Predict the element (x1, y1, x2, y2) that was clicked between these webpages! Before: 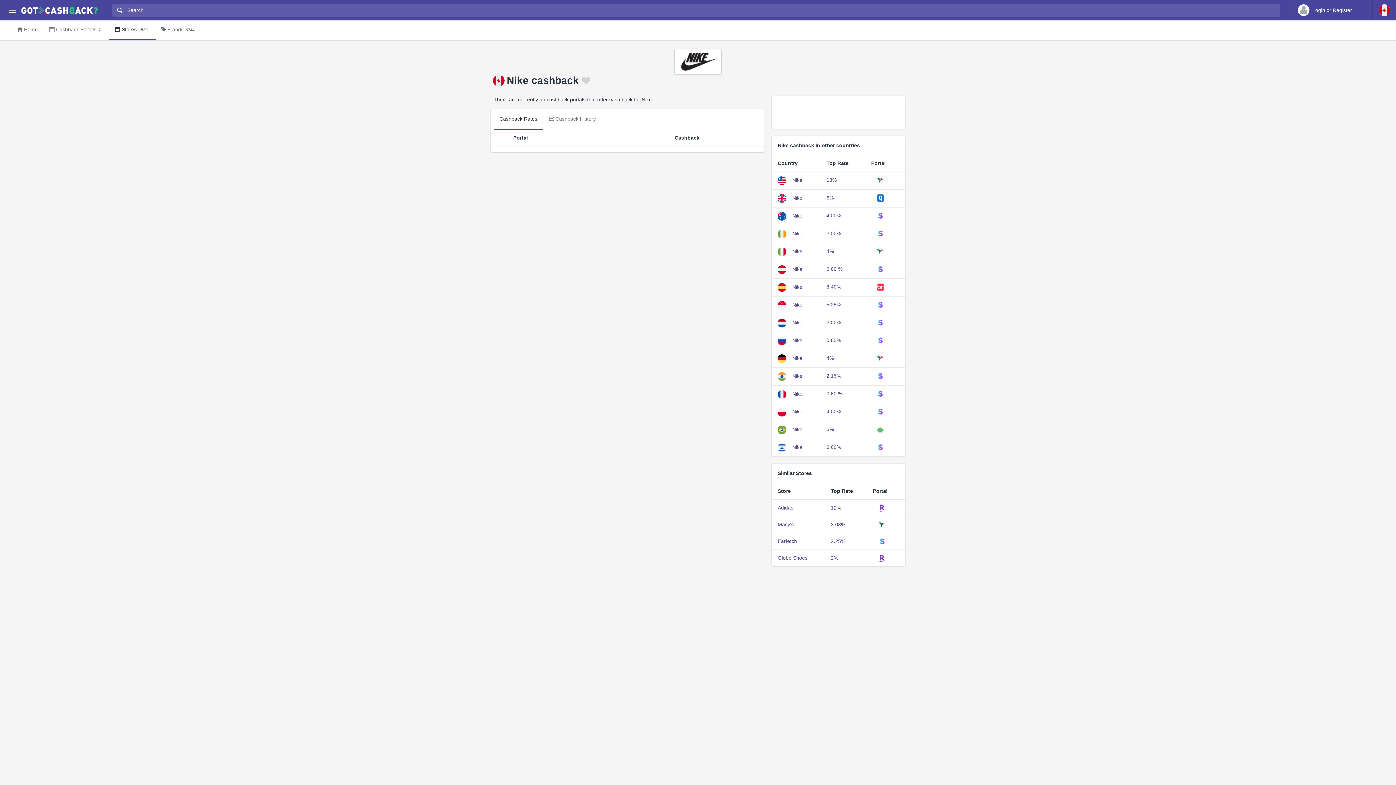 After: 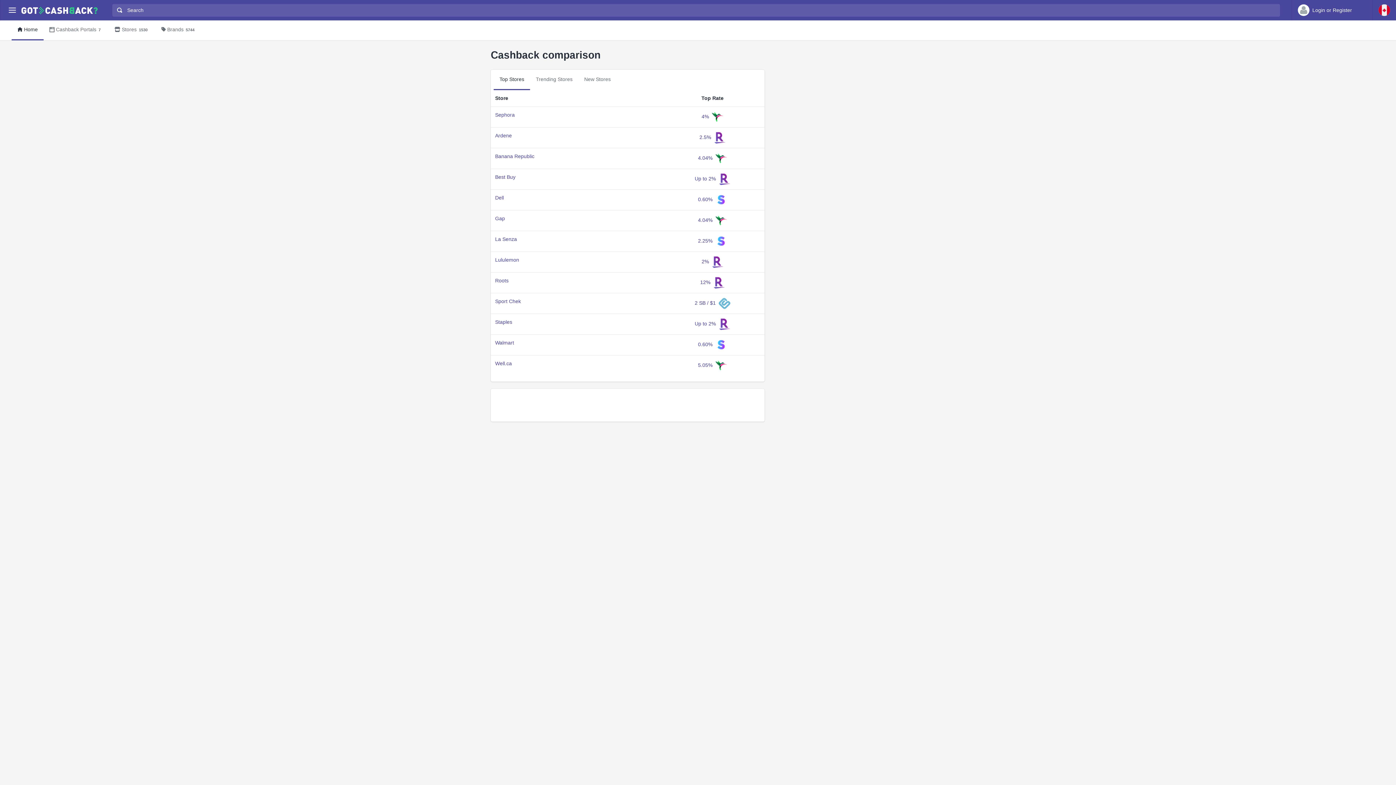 Action: label: Home bbox: (11, 20, 43, 40)